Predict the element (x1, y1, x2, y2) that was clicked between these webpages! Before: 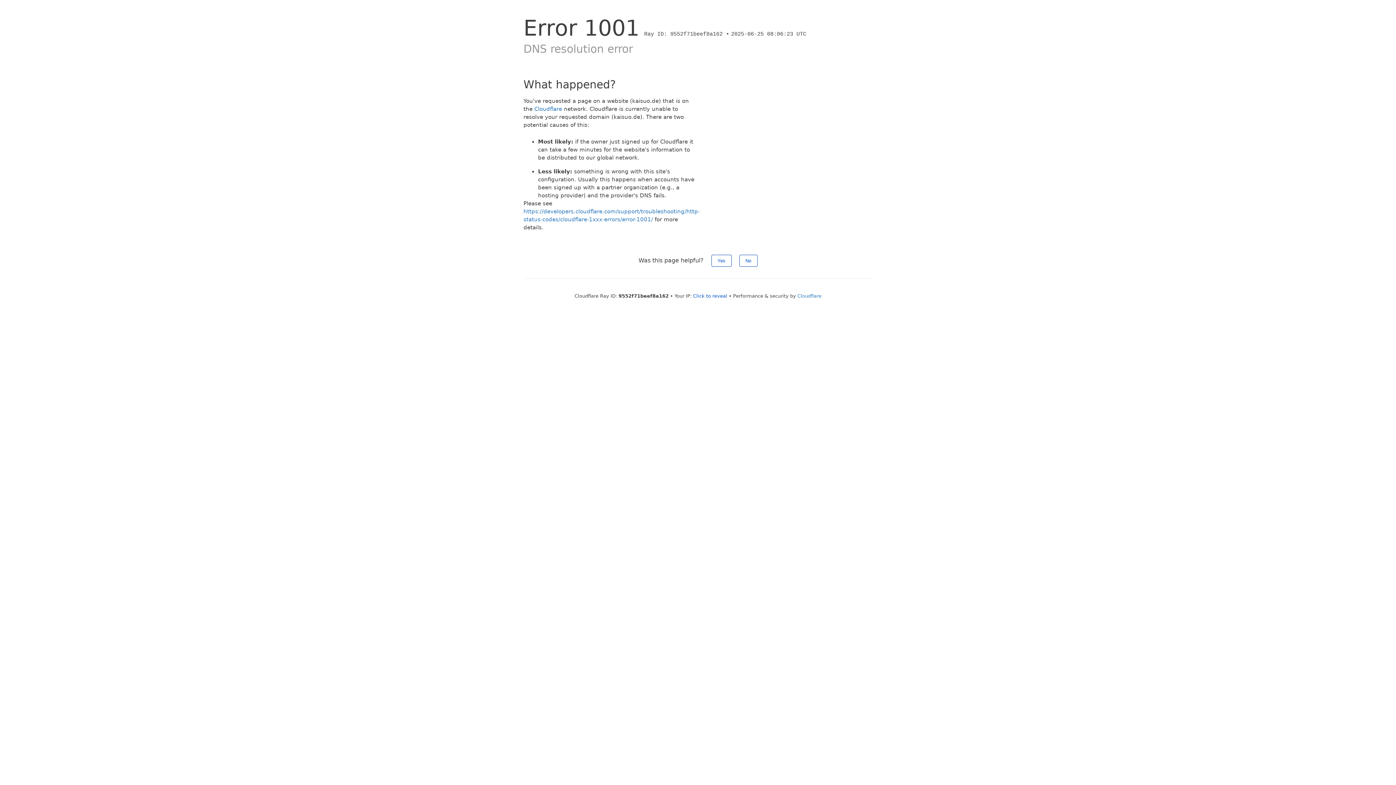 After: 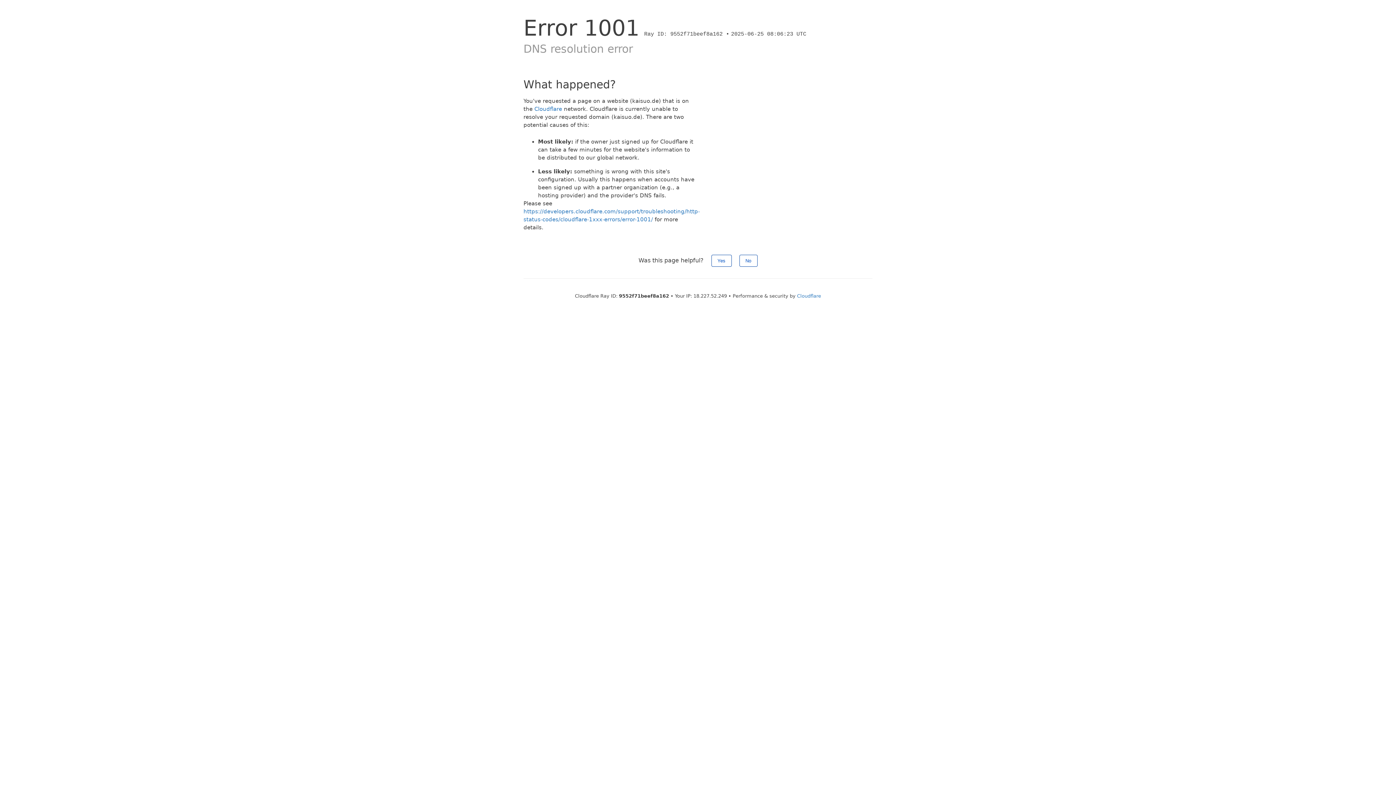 Action: label: Click to reveal bbox: (693, 293, 727, 298)